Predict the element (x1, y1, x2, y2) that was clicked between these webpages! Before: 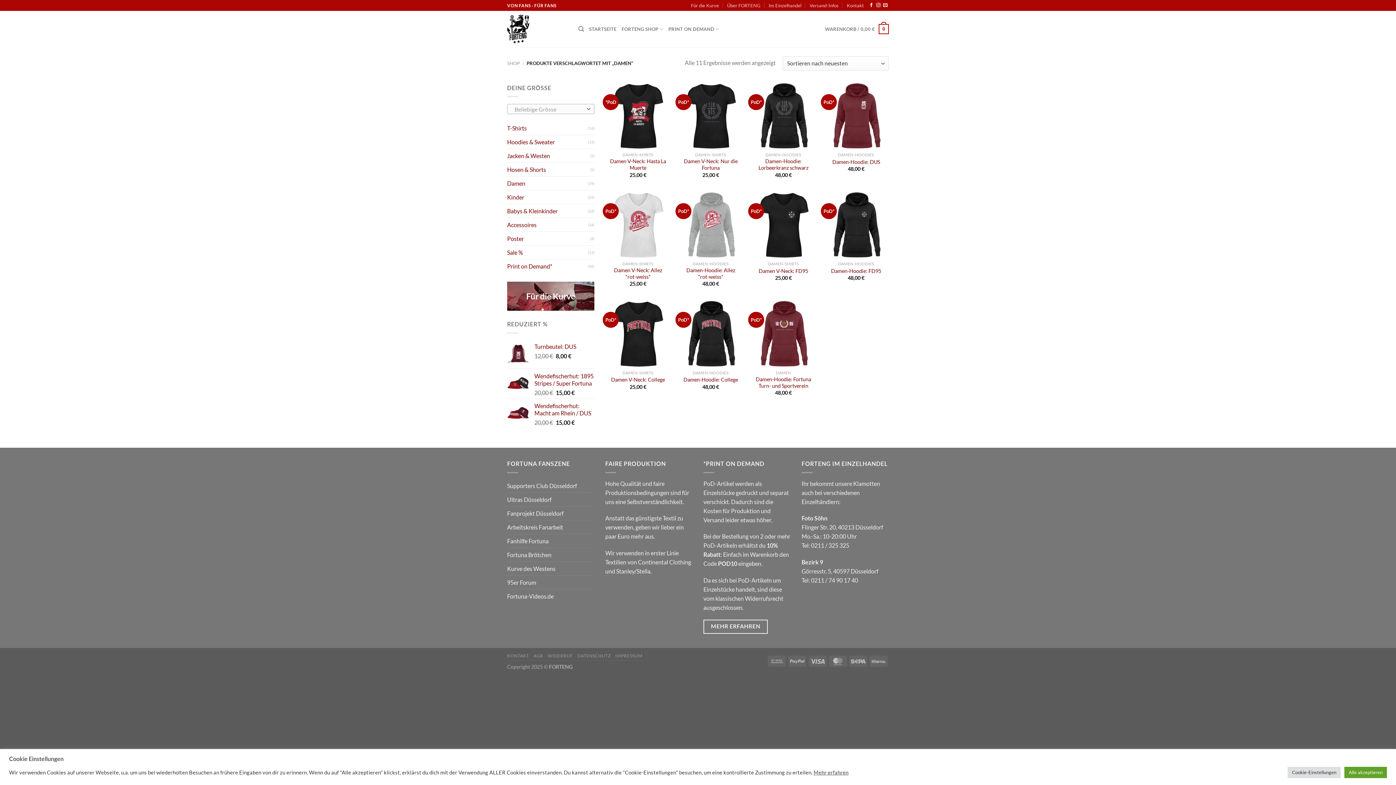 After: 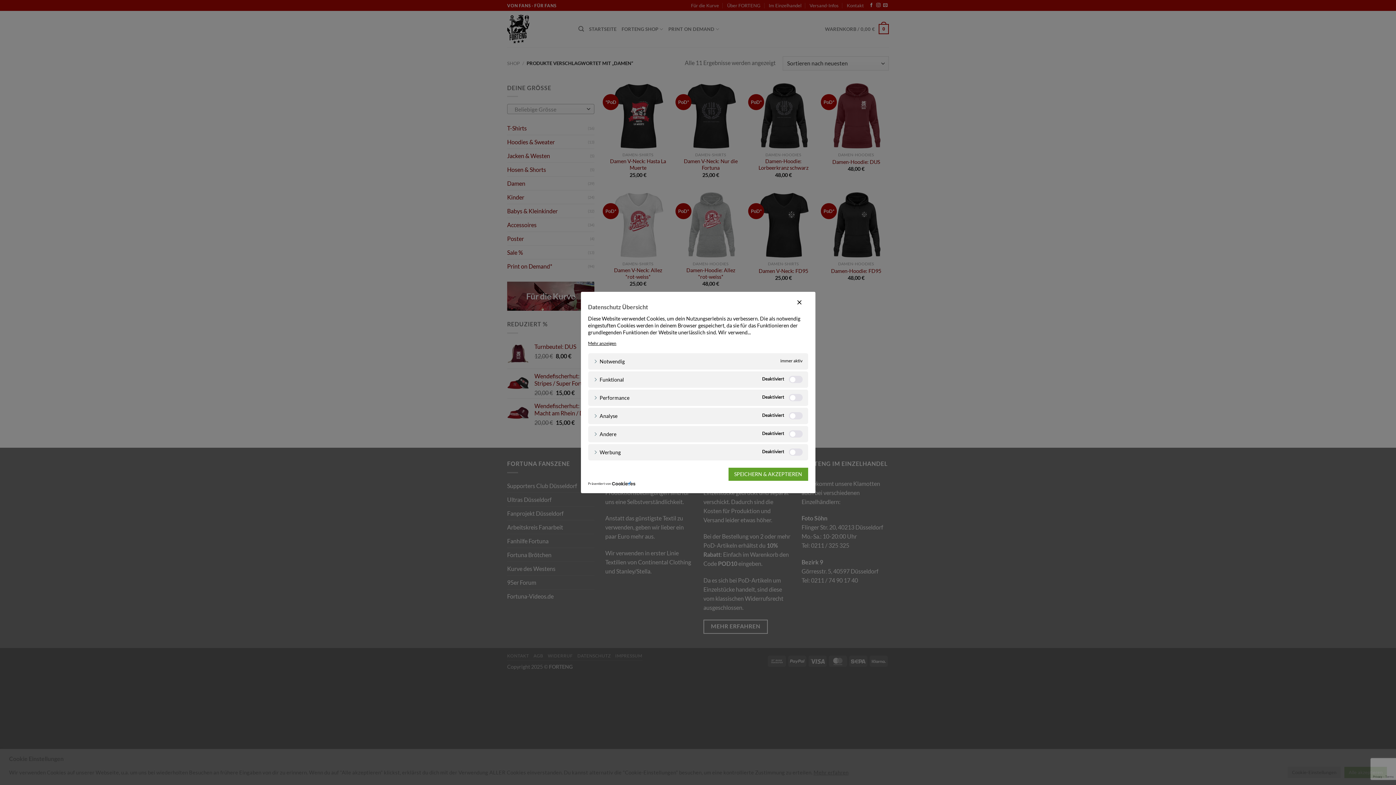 Action: bbox: (1288, 767, 1341, 778) label: Cookie-Einstellungen